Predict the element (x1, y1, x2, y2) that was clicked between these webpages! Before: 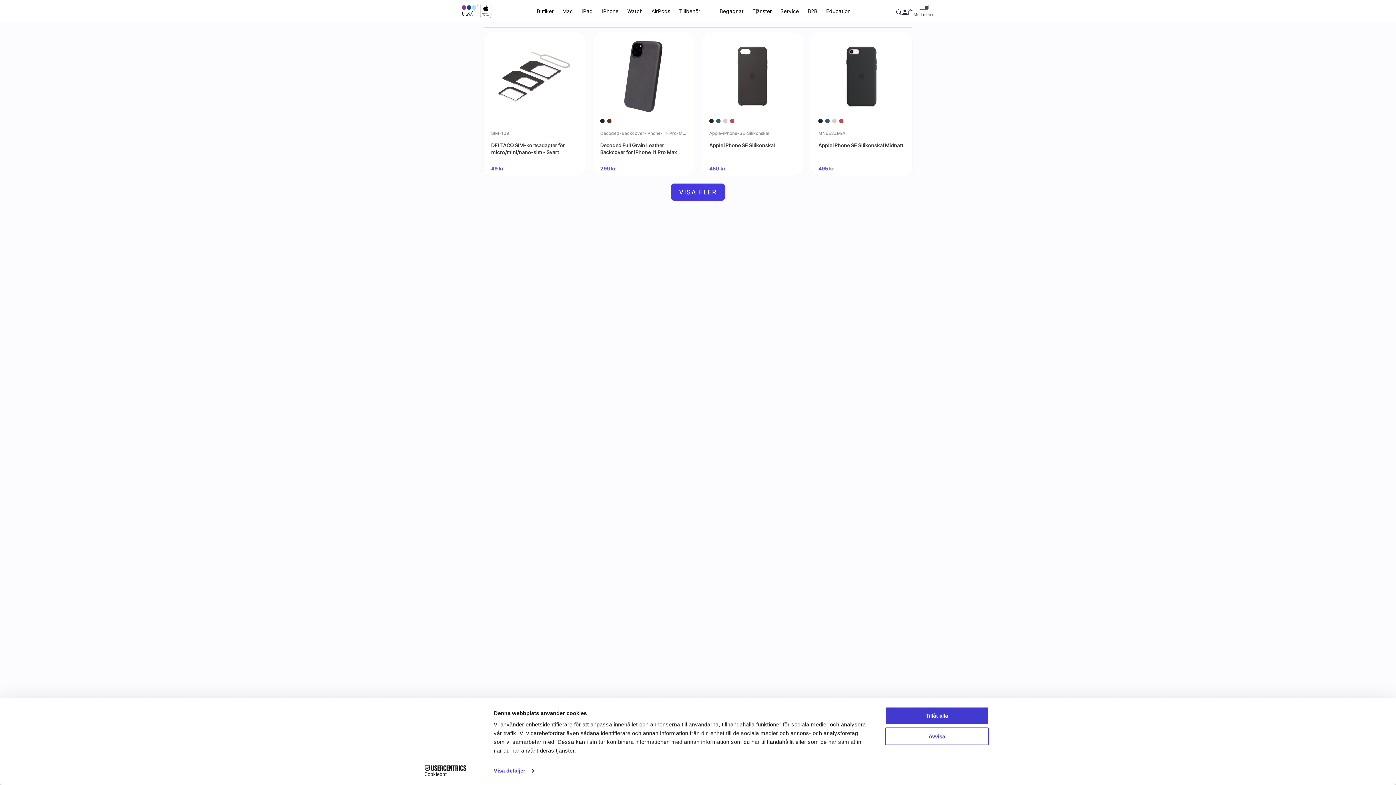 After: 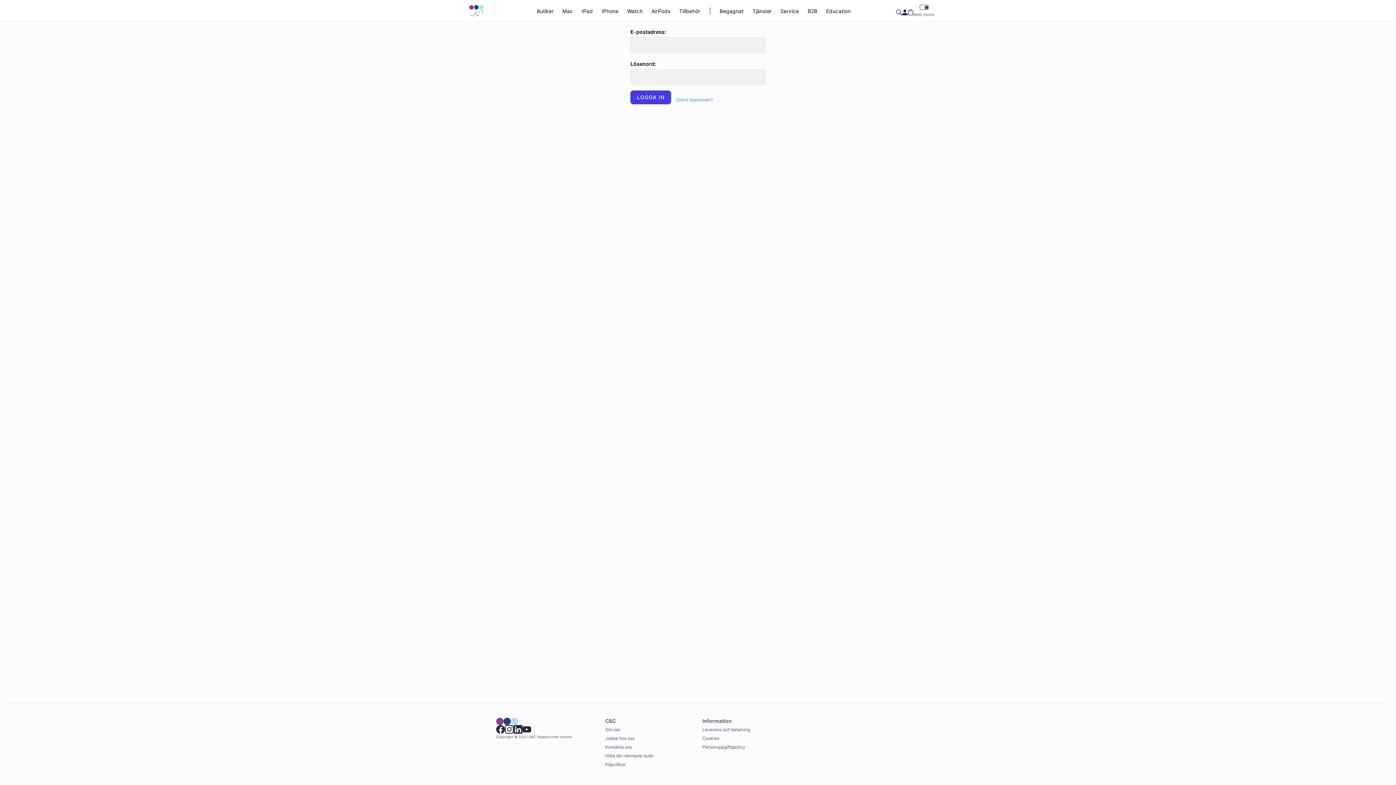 Action: bbox: (902, 3, 908, 18)